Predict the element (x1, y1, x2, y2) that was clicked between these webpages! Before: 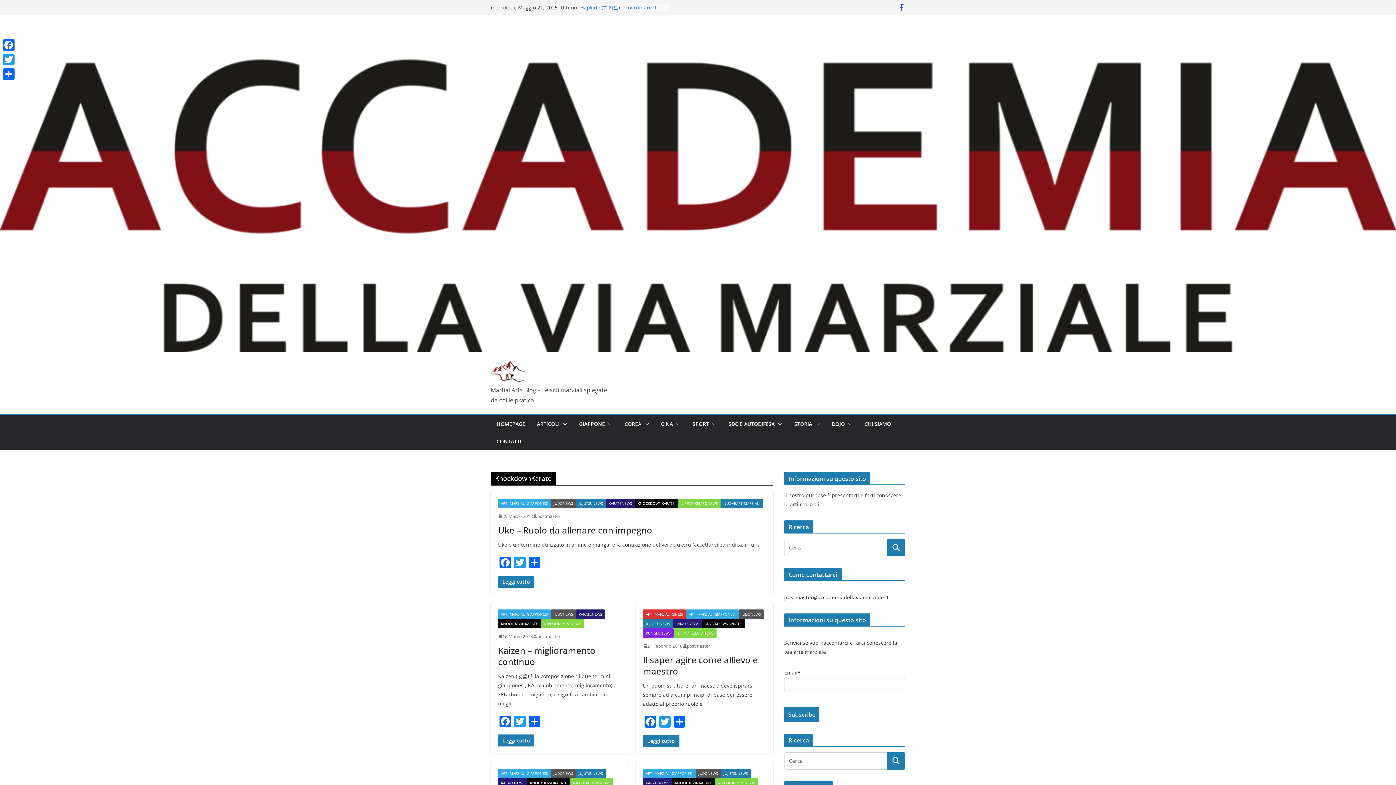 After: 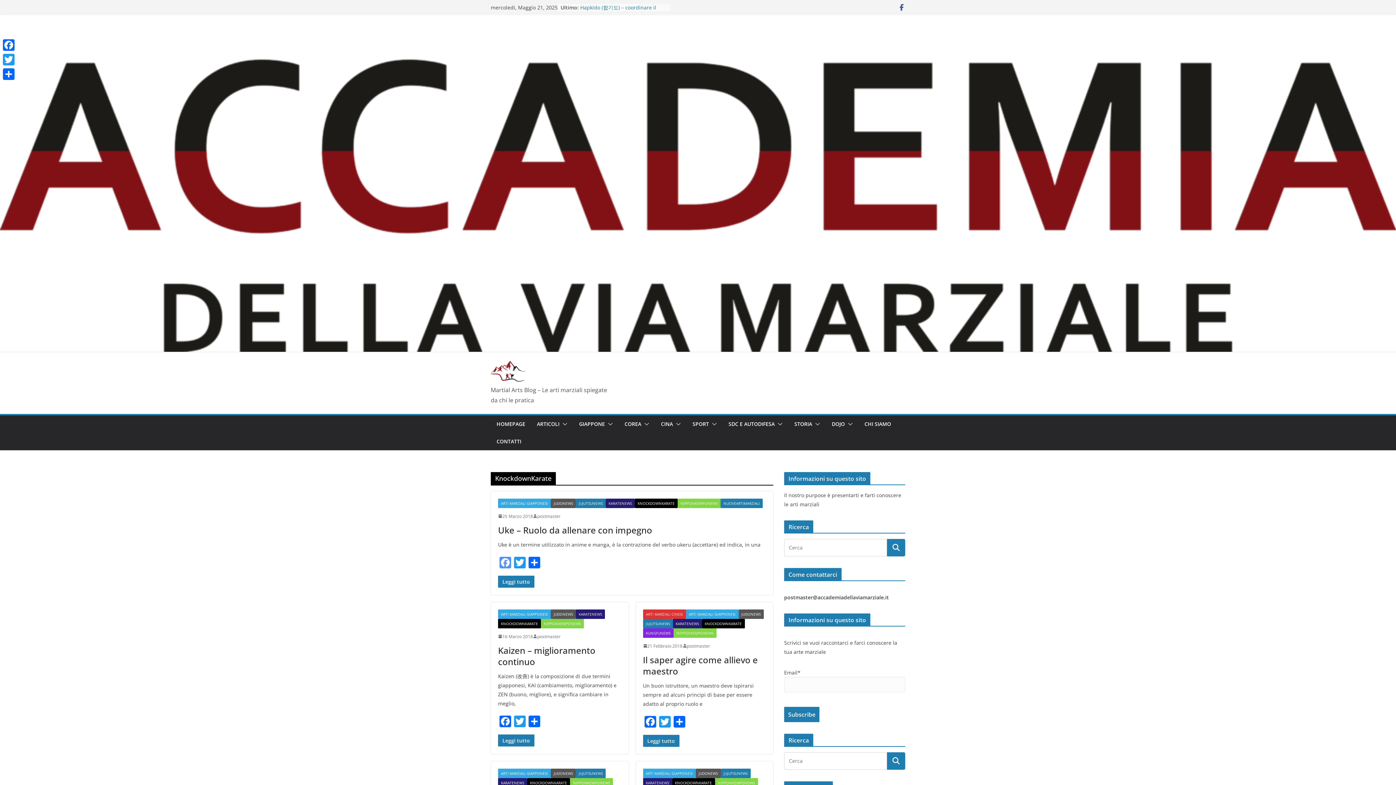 Action: label: Facebook bbox: (498, 556, 512, 570)